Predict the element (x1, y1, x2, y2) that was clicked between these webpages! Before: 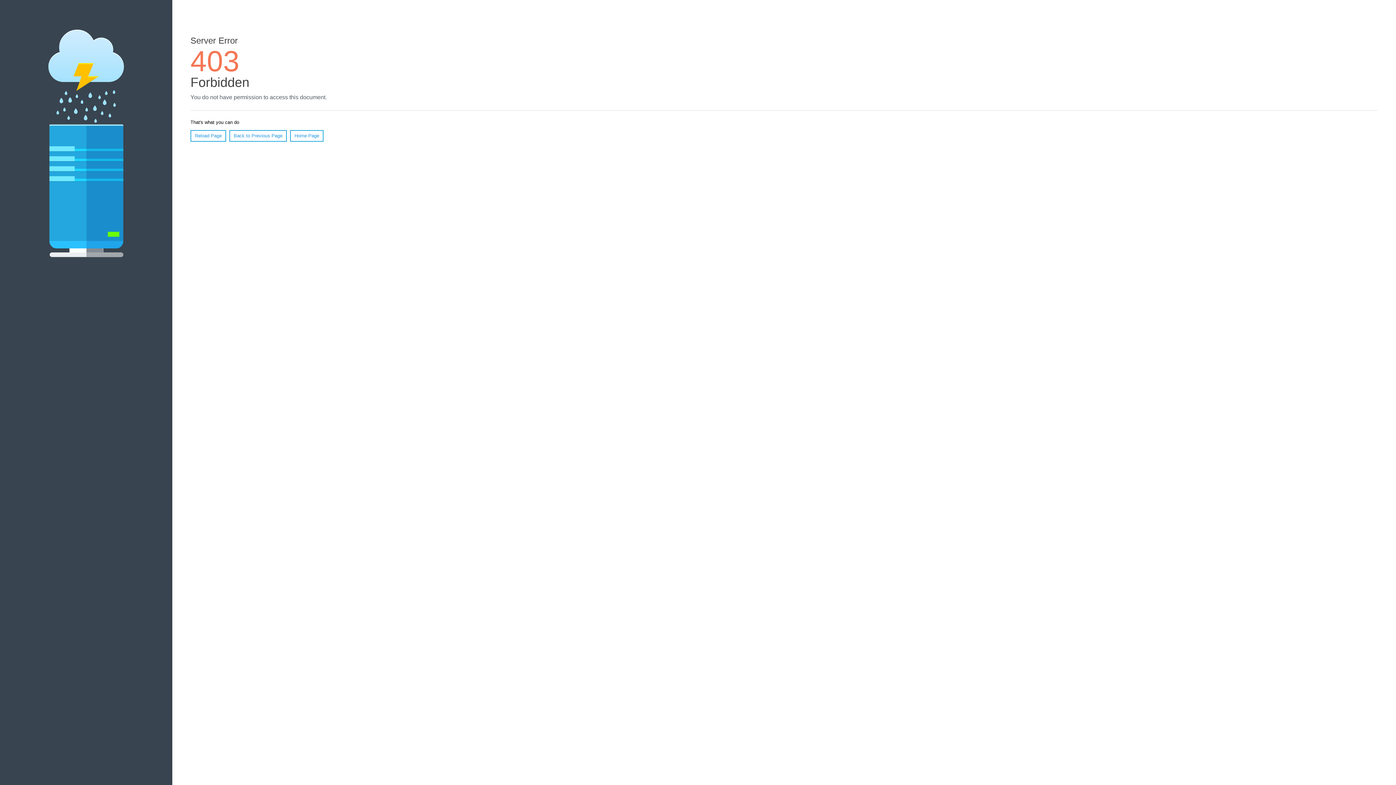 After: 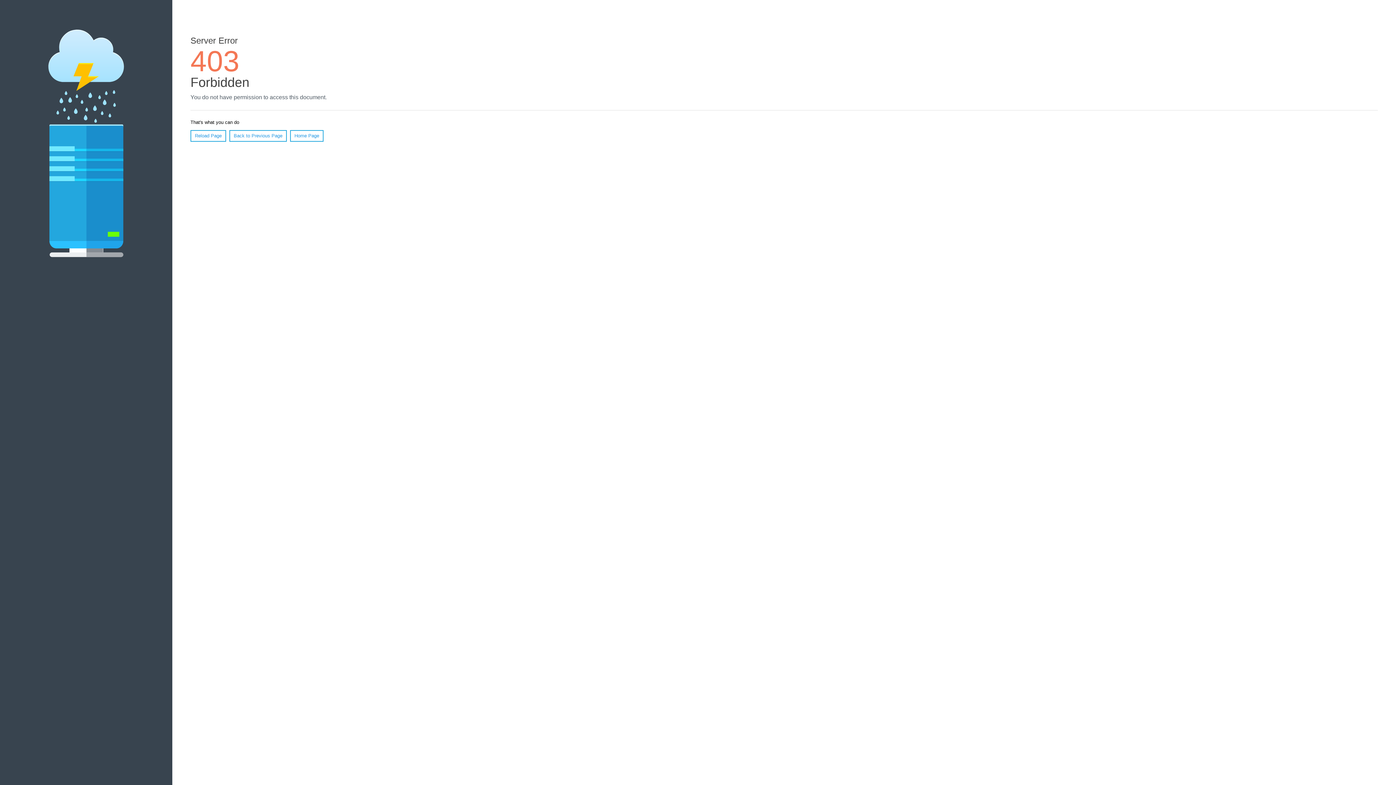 Action: label: Reload Page bbox: (190, 130, 226, 141)